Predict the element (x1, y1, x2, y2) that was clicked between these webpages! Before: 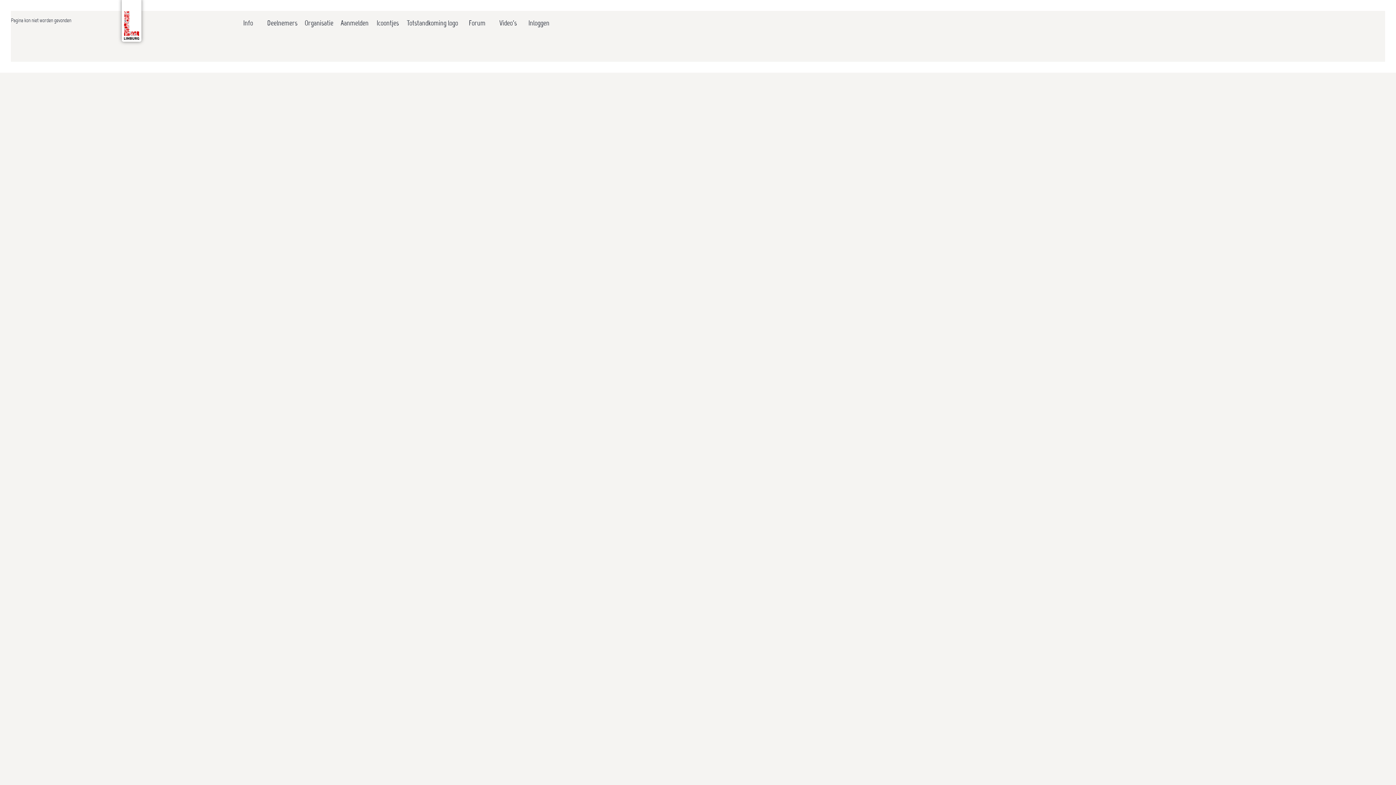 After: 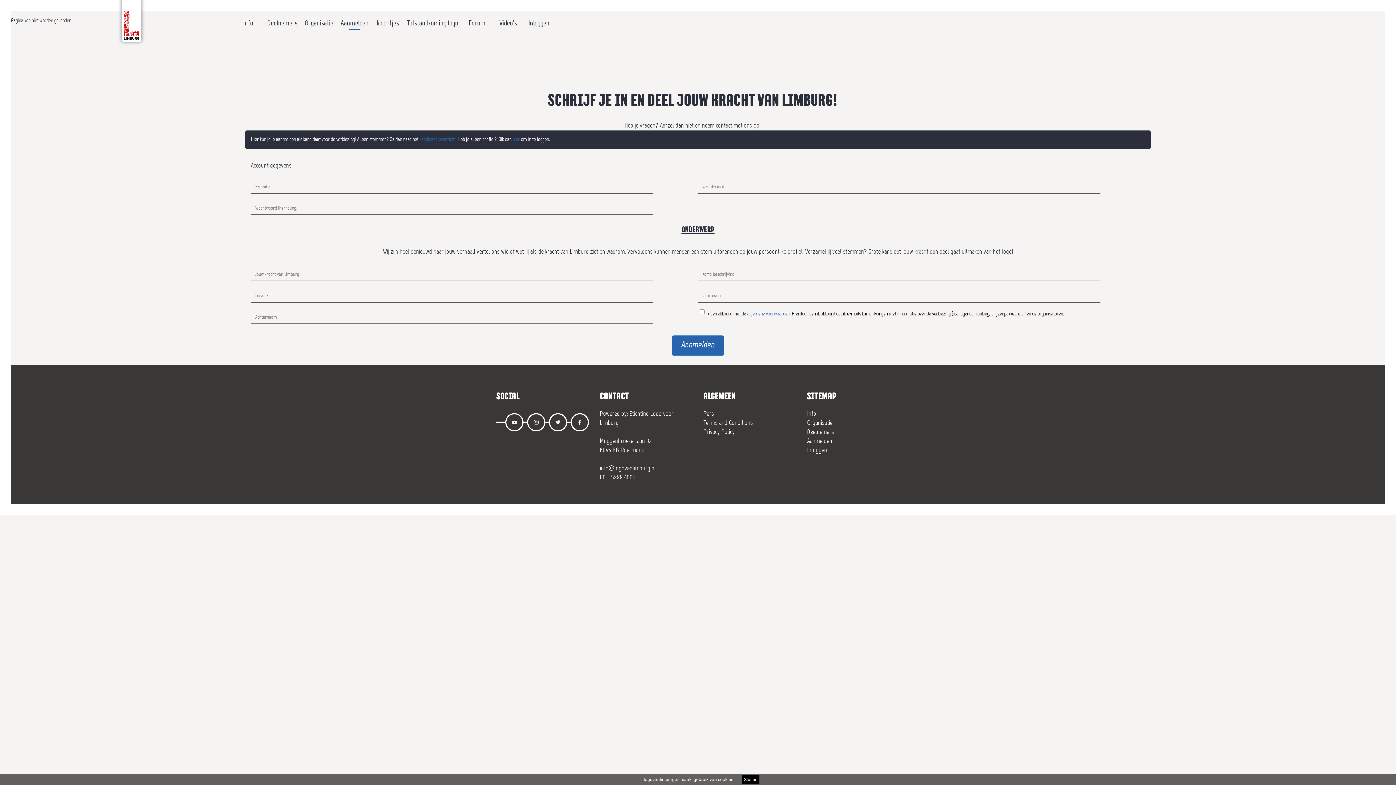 Action: bbox: (338, 18, 370, 30) label: Aanmelden